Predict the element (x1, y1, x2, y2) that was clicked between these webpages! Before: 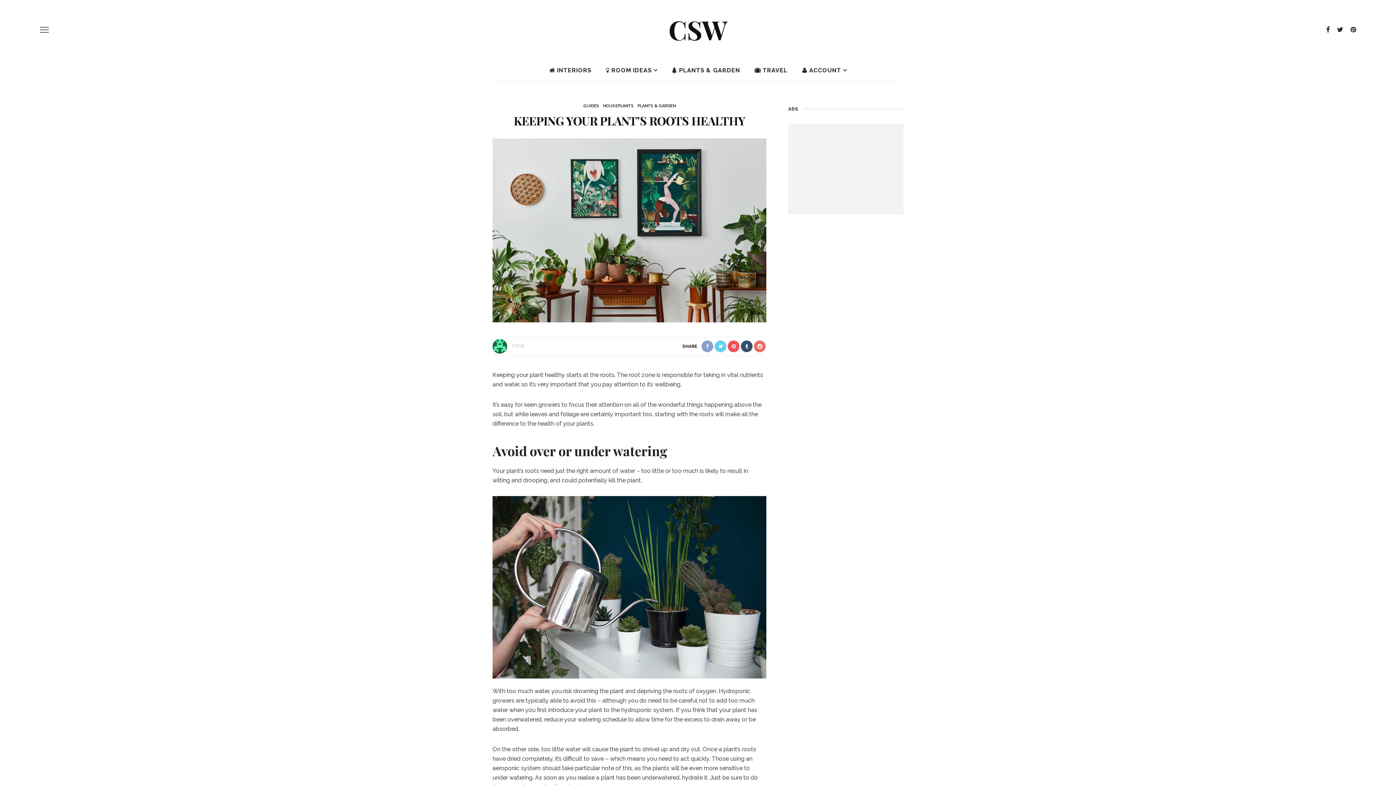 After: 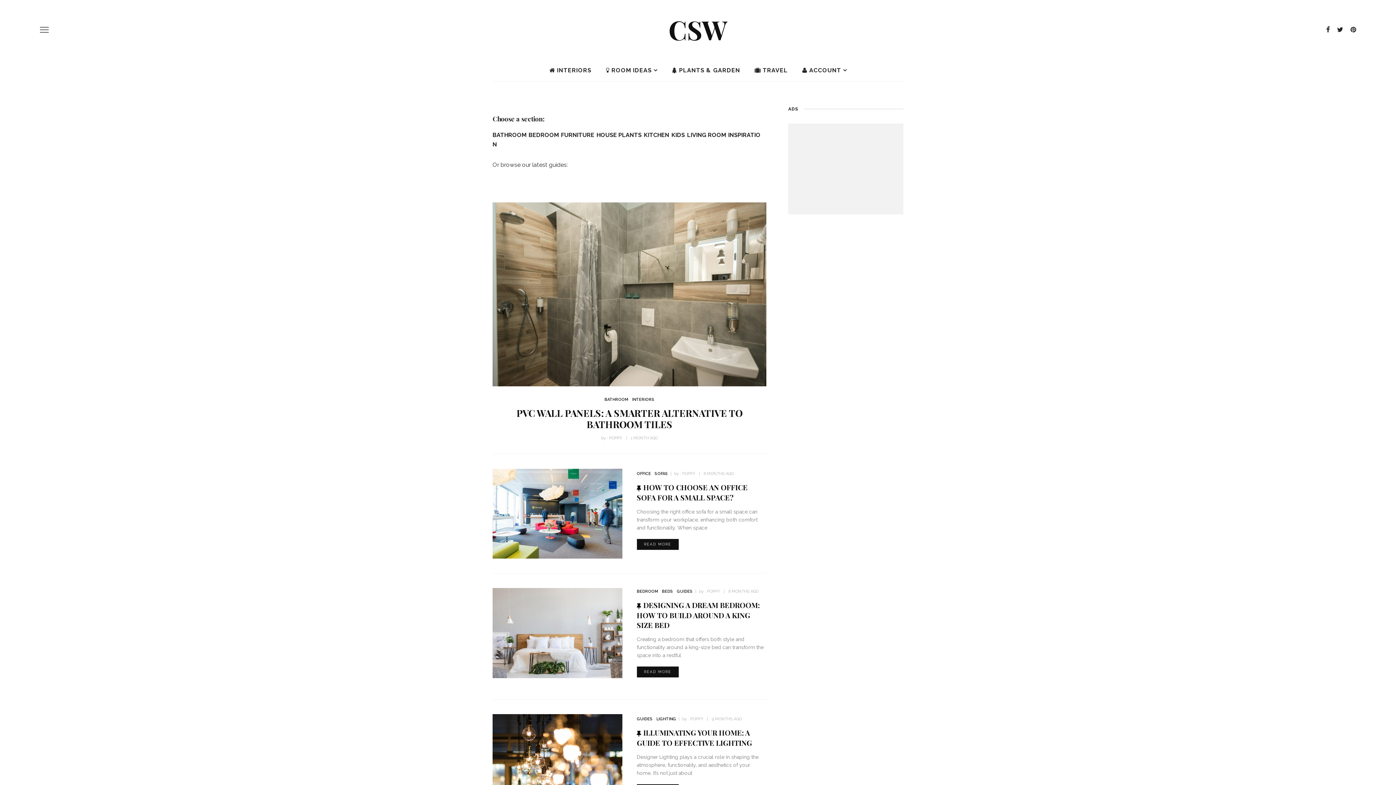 Action: label:  ROOM IDEAS bbox: (598, 59, 664, 81)